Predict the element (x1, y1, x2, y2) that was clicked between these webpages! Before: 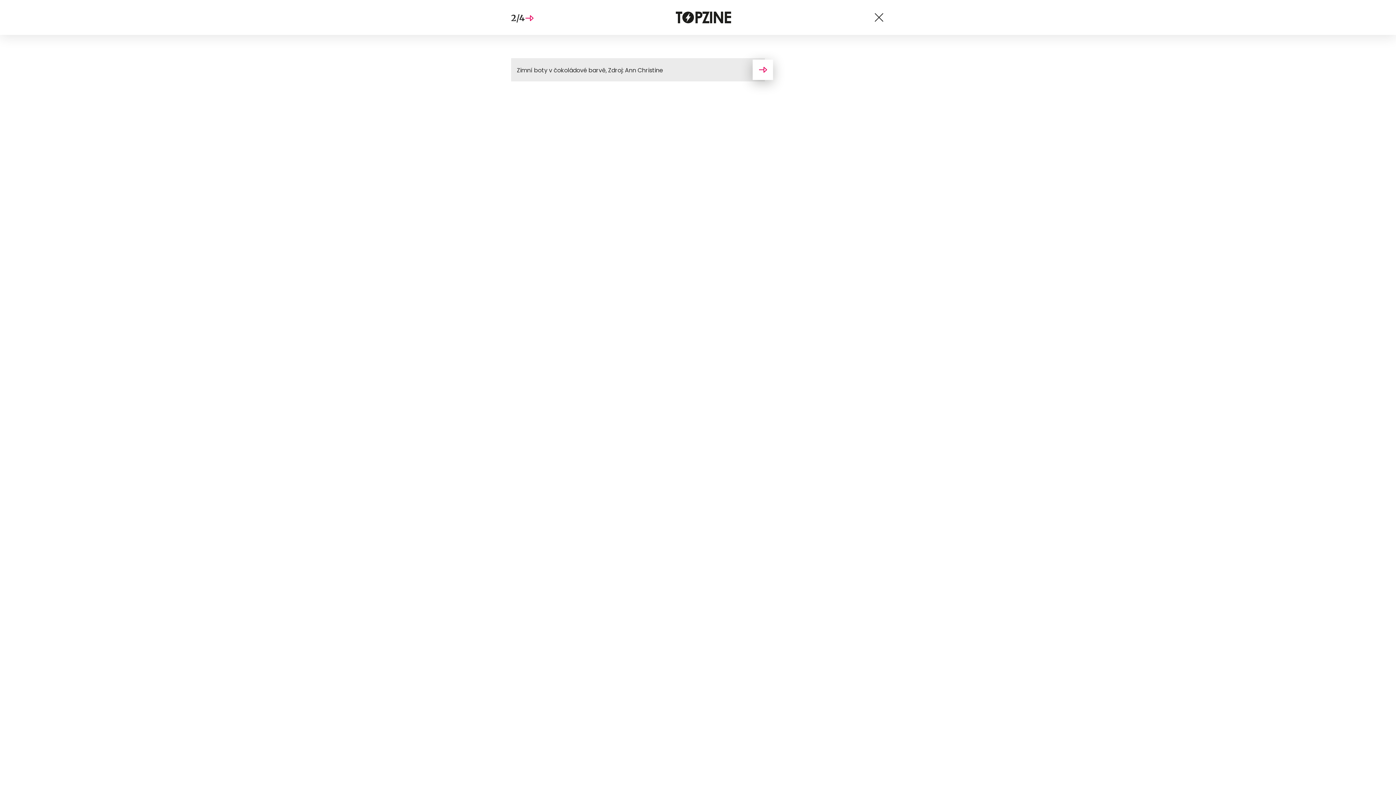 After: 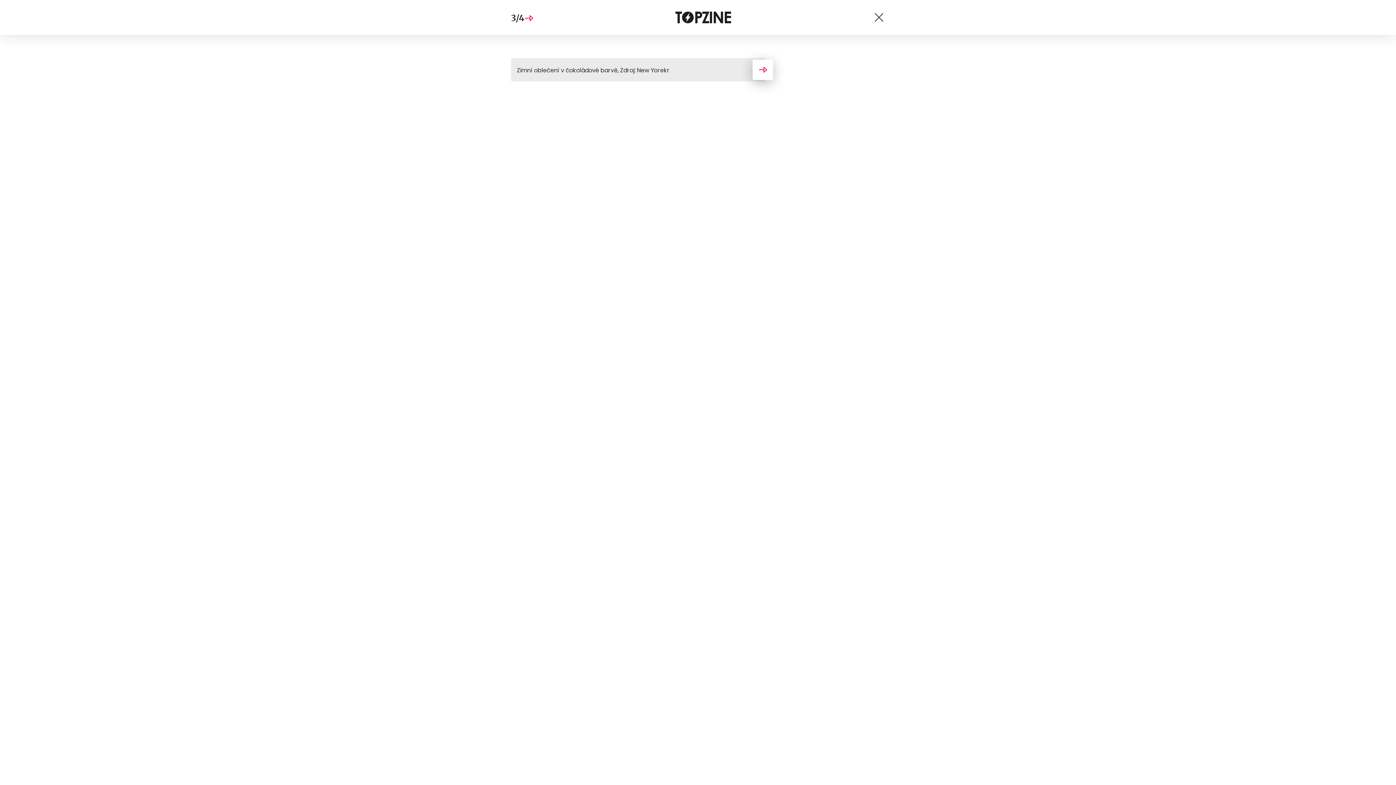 Action: bbox: (525, 8, 533, 28)